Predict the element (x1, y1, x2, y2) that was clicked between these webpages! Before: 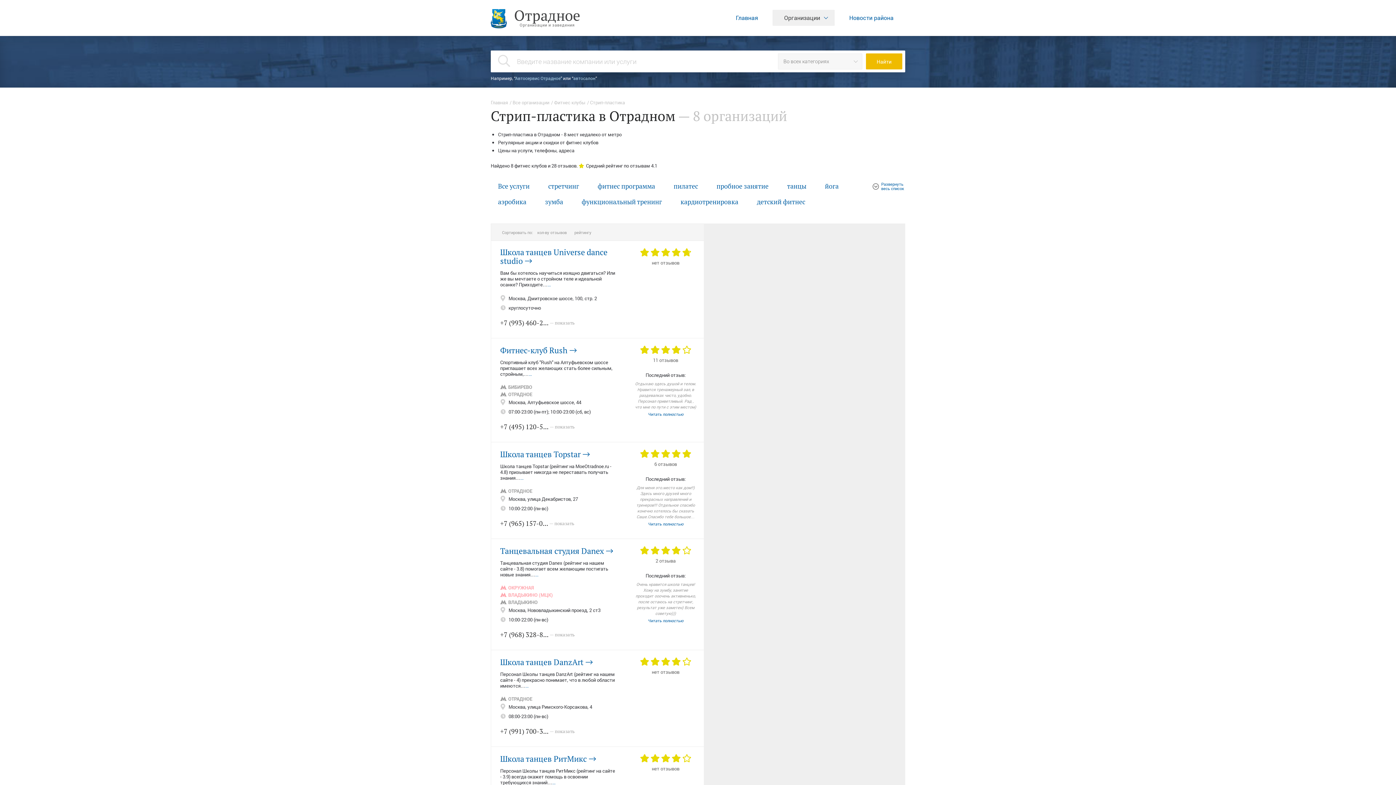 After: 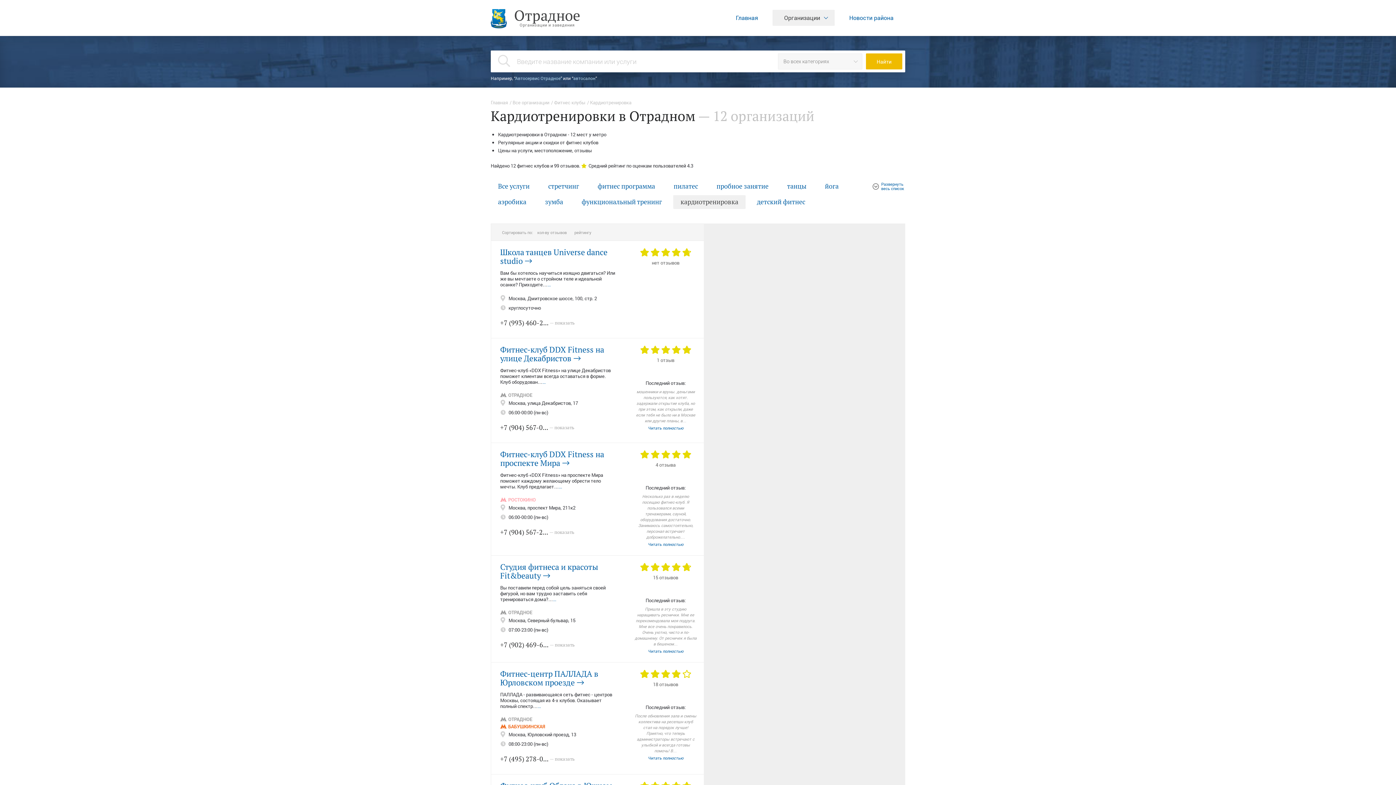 Action: bbox: (673, 195, 745, 209) label: кардиотренировка